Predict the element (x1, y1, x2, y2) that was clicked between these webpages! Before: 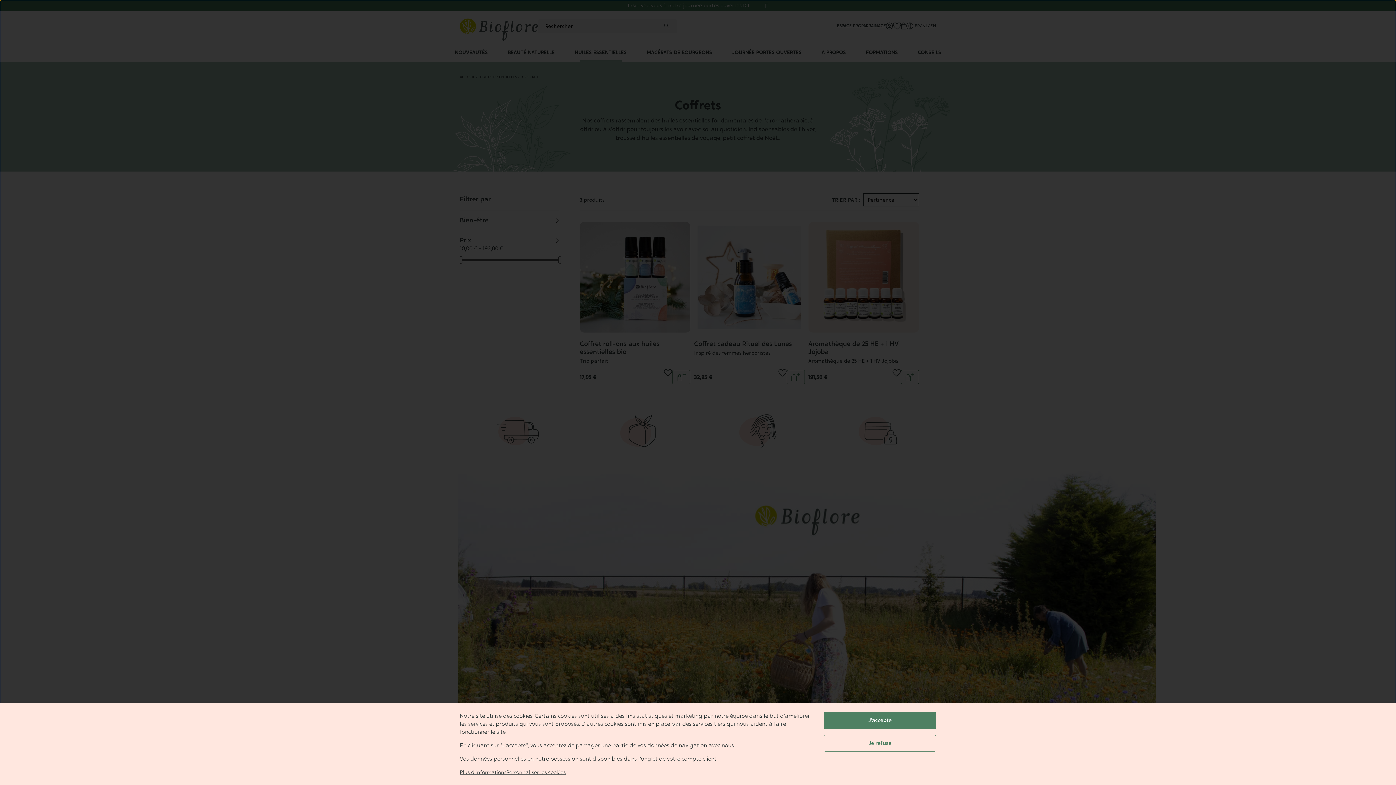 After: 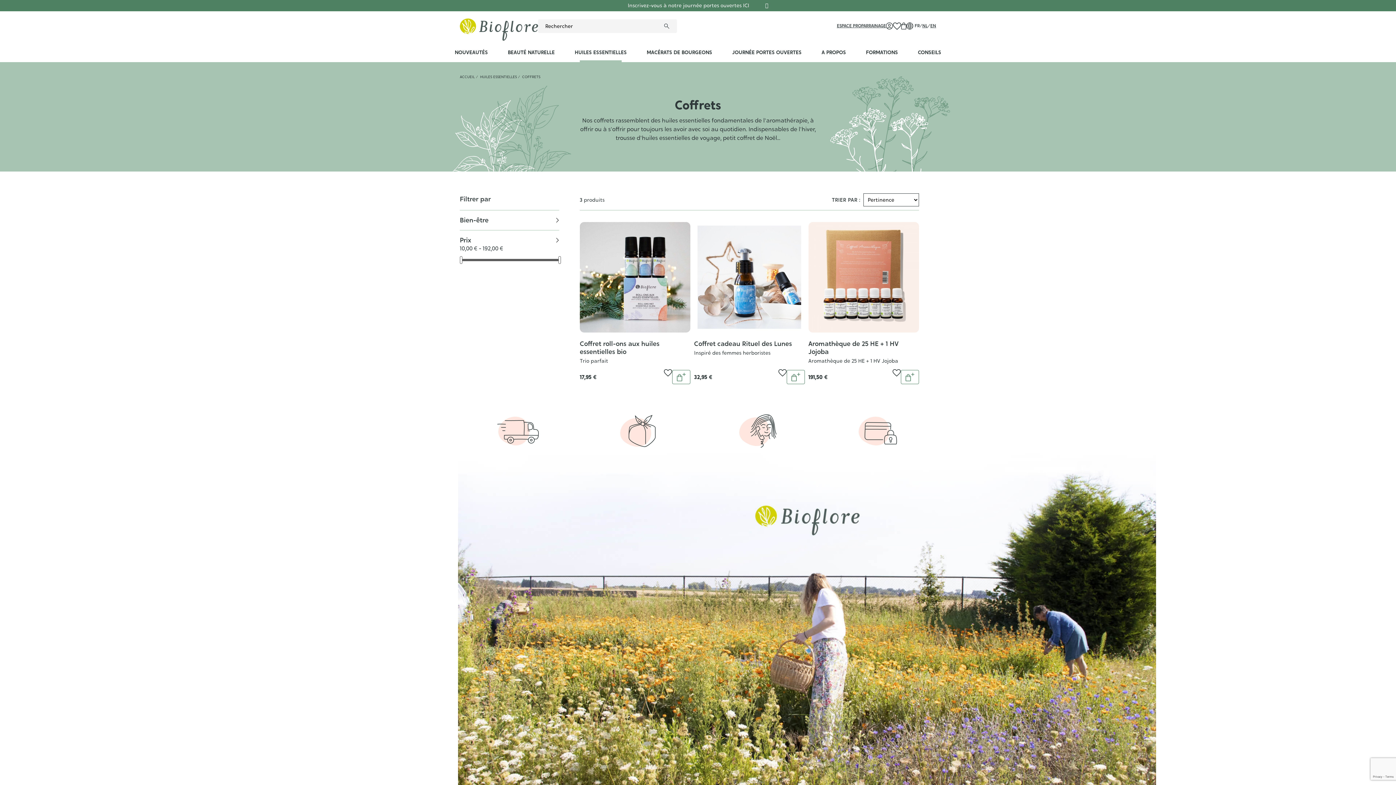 Action: bbox: (824, 712, 936, 729) label: J'accepte